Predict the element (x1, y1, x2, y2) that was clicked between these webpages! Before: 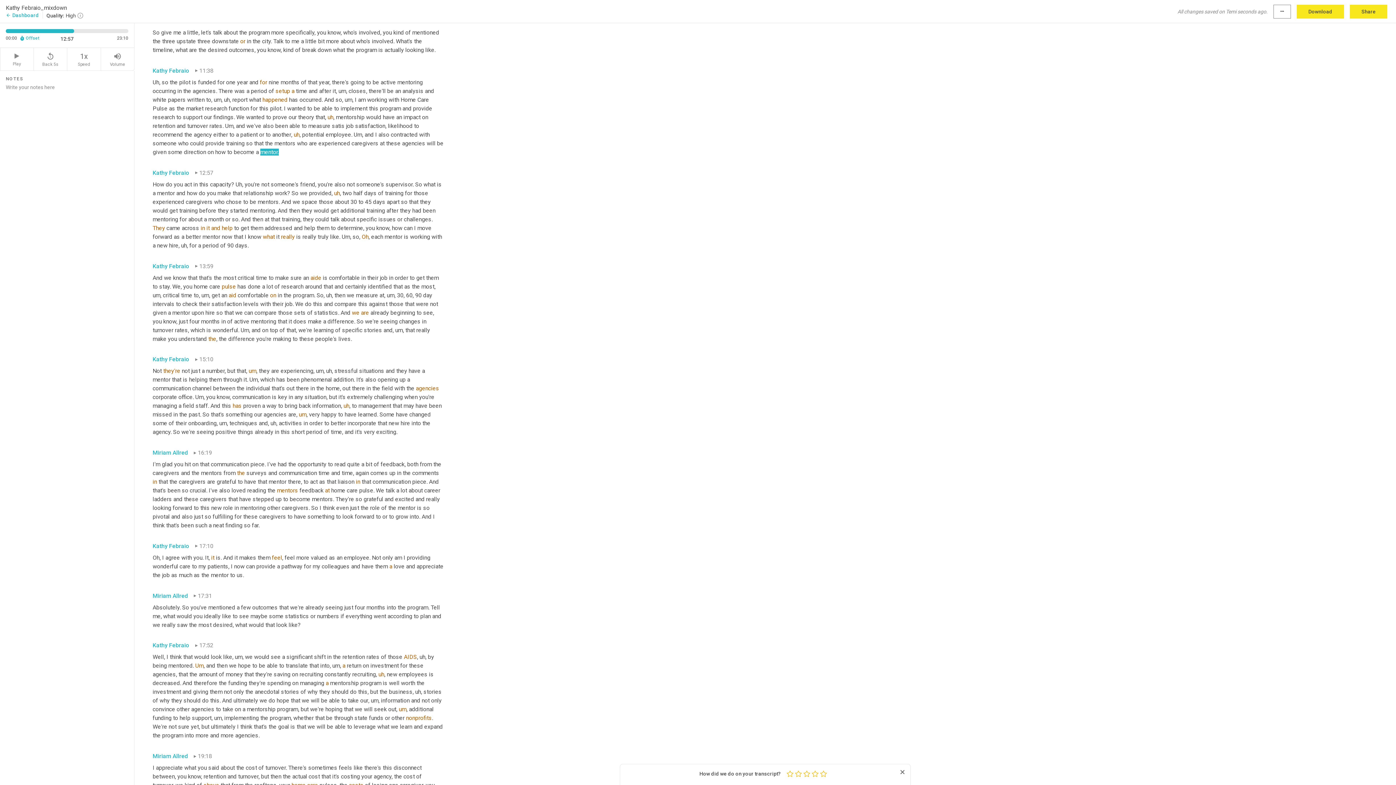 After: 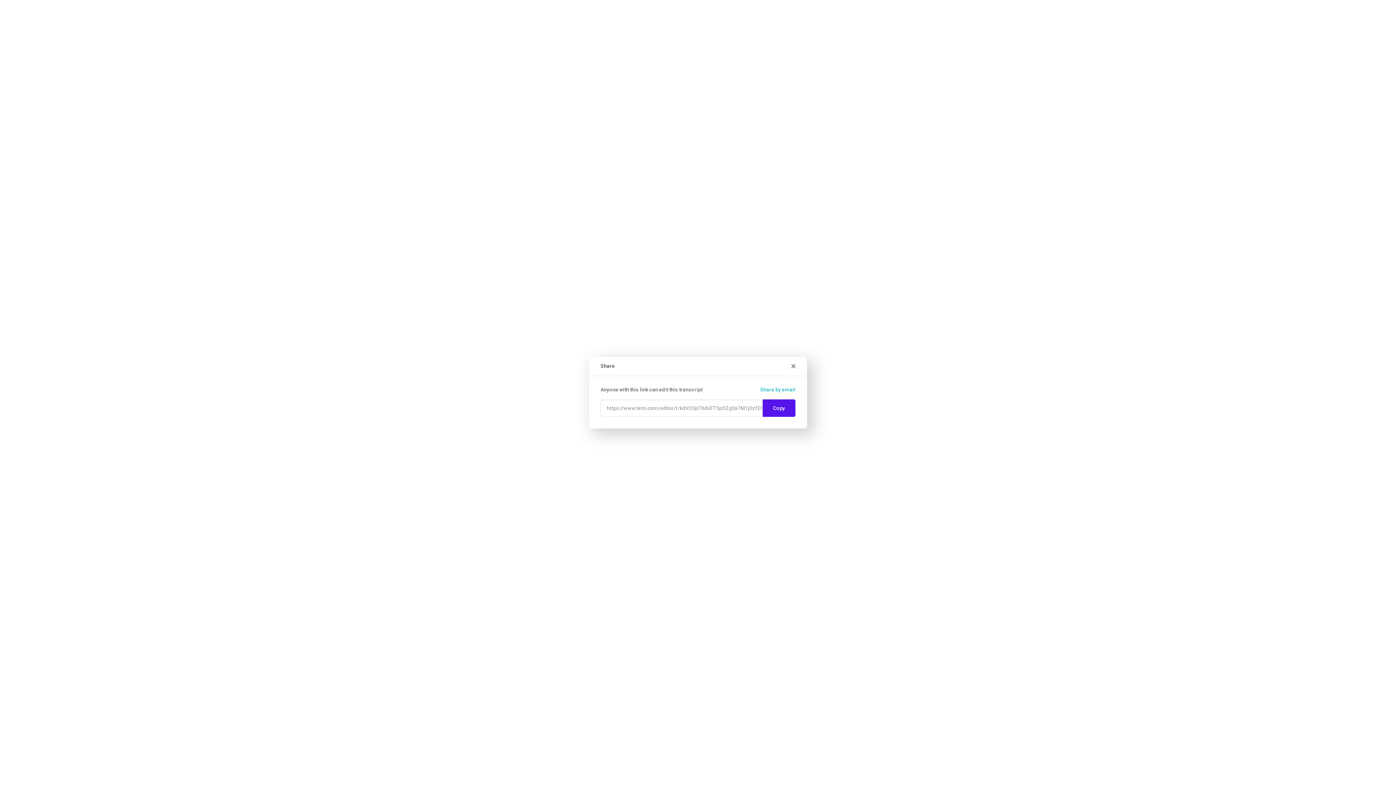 Action: label: Share bbox: (1350, 4, 1387, 18)